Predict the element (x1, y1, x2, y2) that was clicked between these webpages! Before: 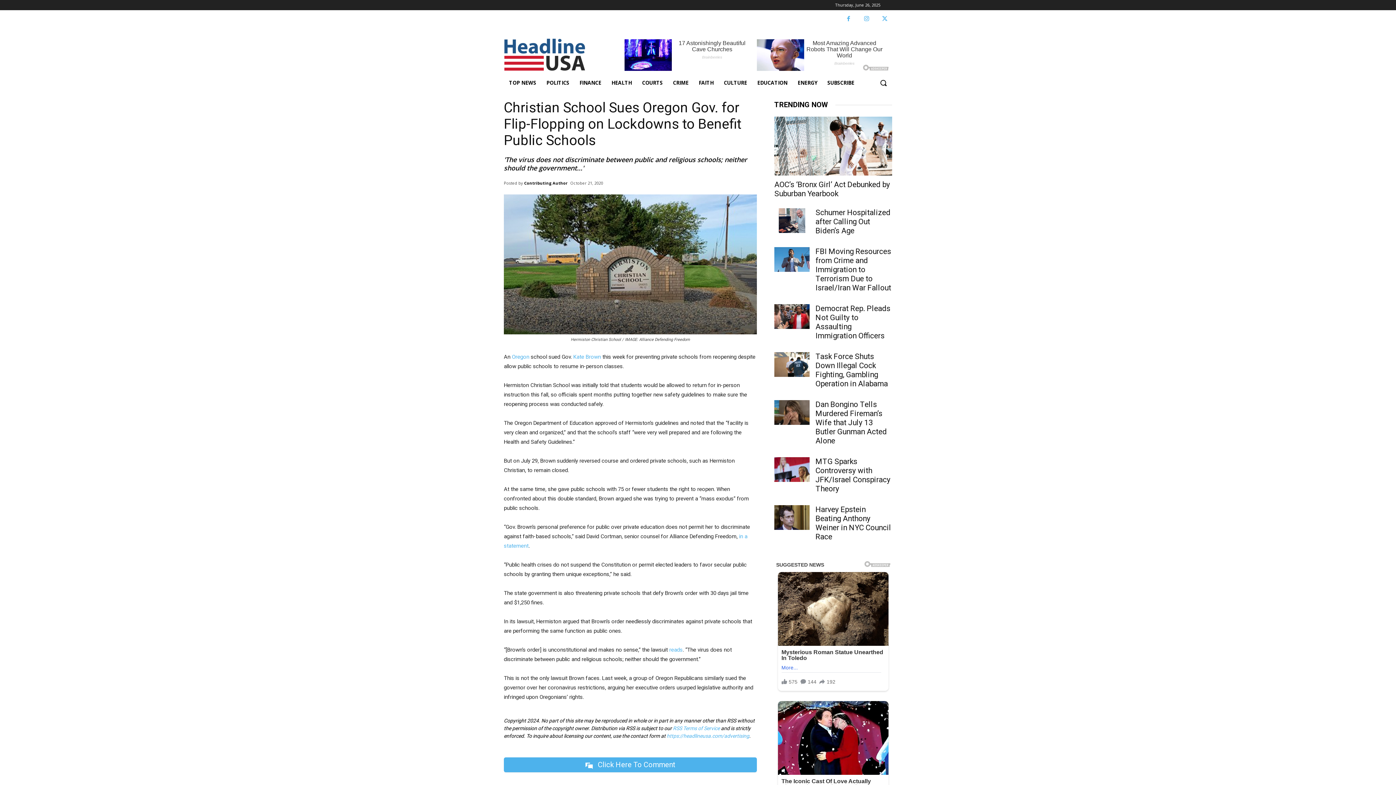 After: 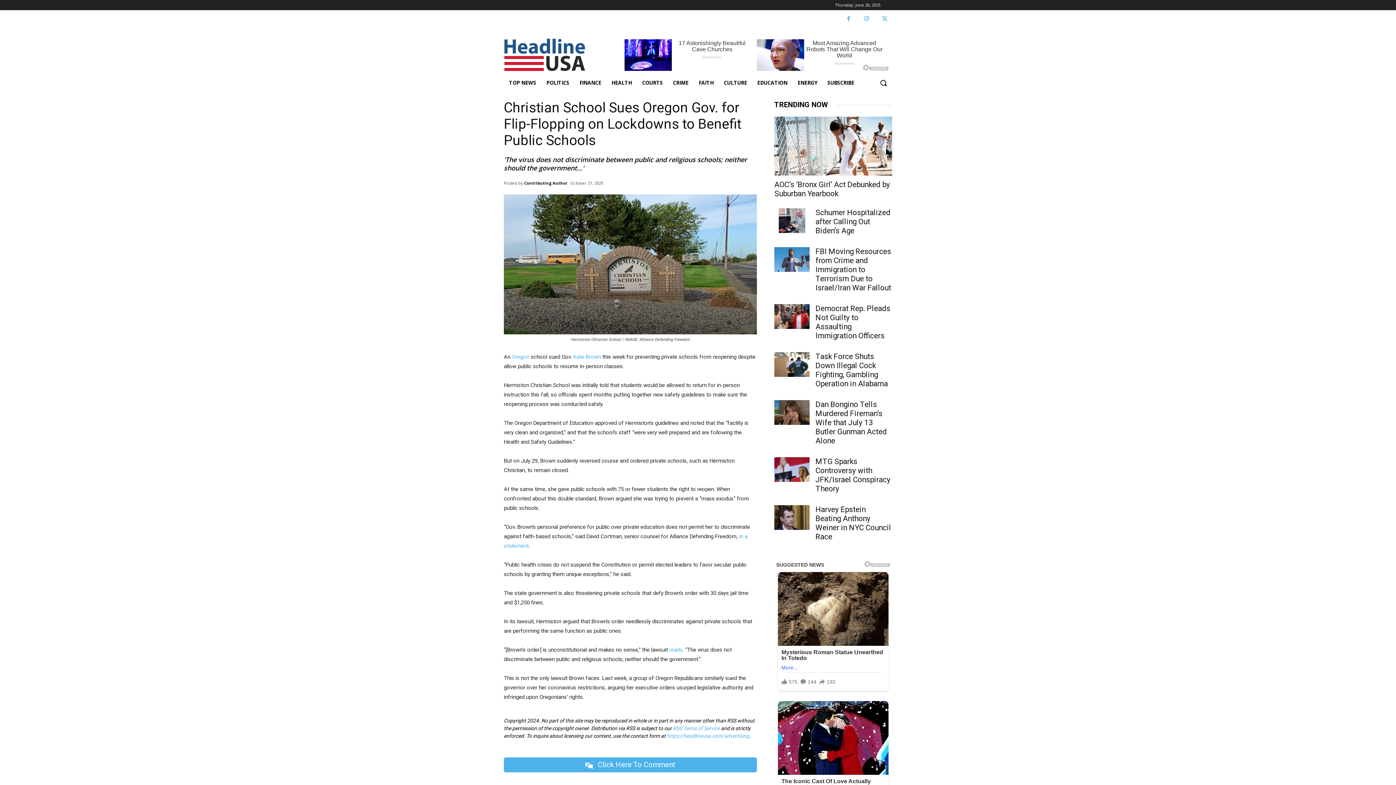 Action: label: Search bbox: (874, 74, 892, 91)